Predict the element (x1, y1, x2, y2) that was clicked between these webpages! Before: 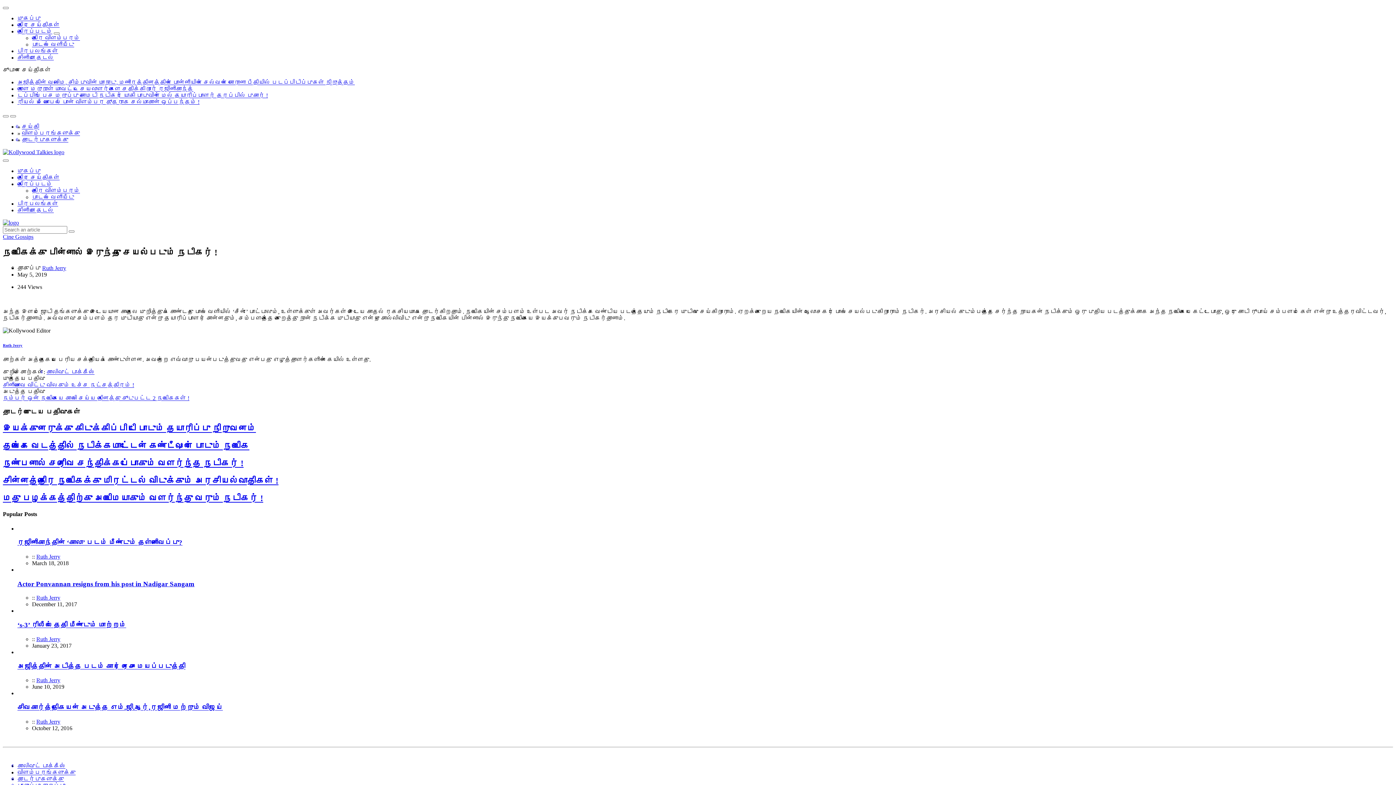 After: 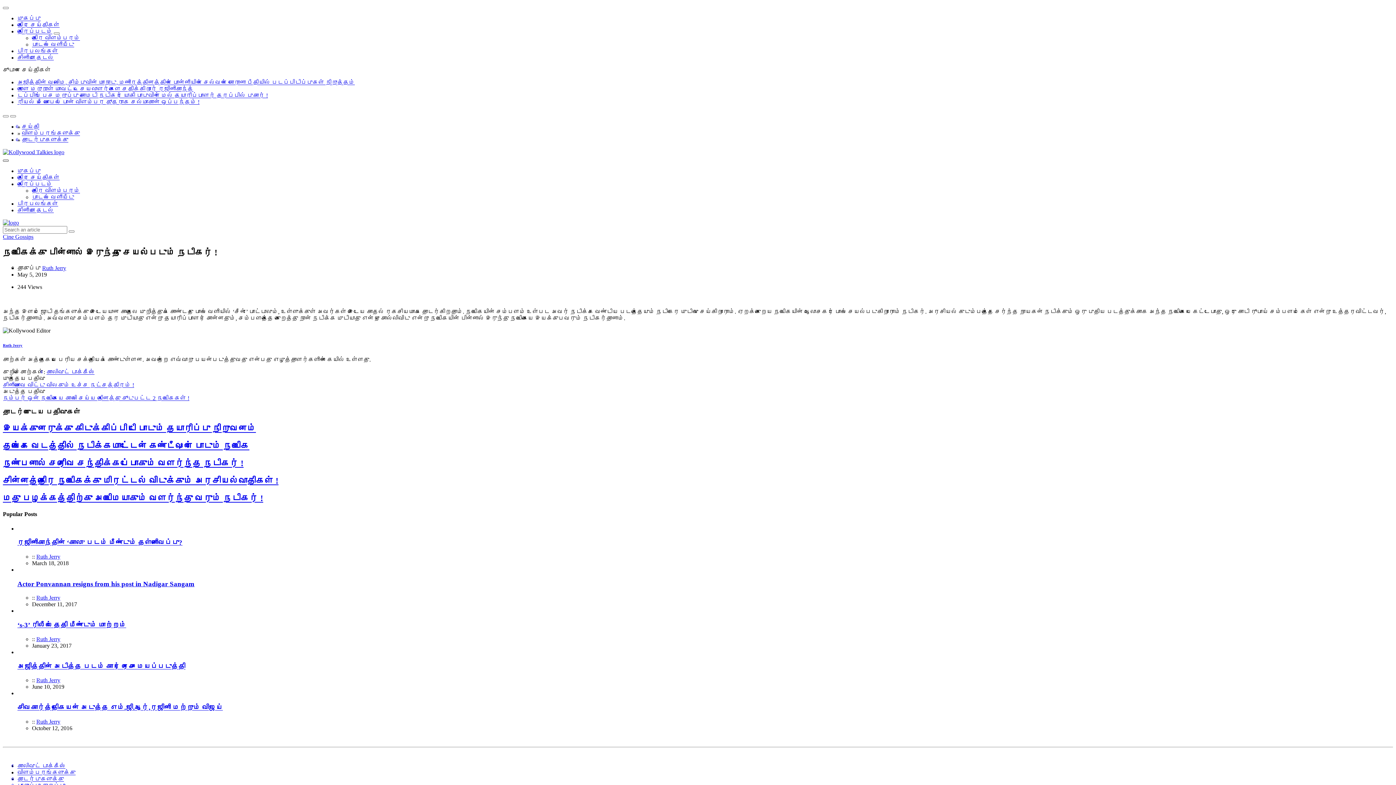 Action: bbox: (2, 159, 8, 161) label: Open side menu